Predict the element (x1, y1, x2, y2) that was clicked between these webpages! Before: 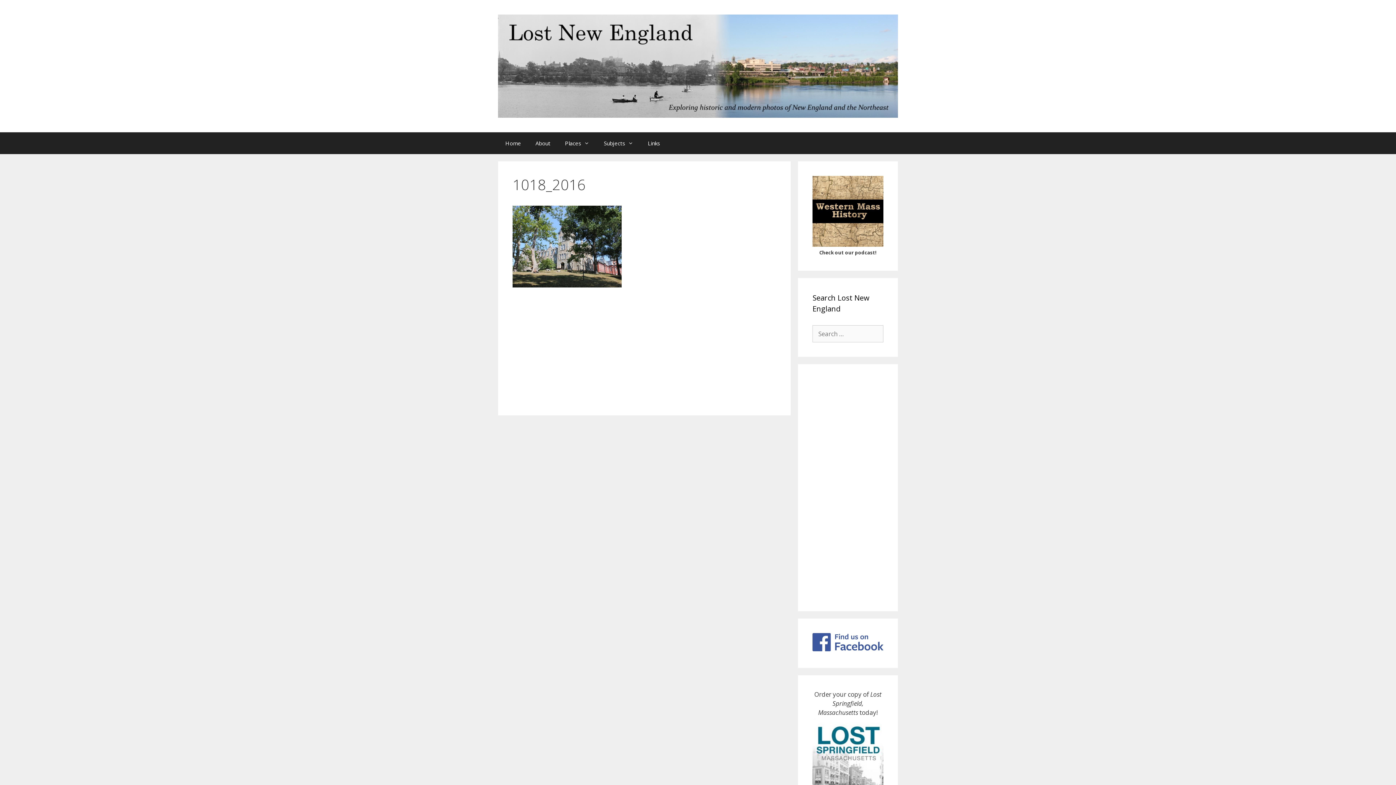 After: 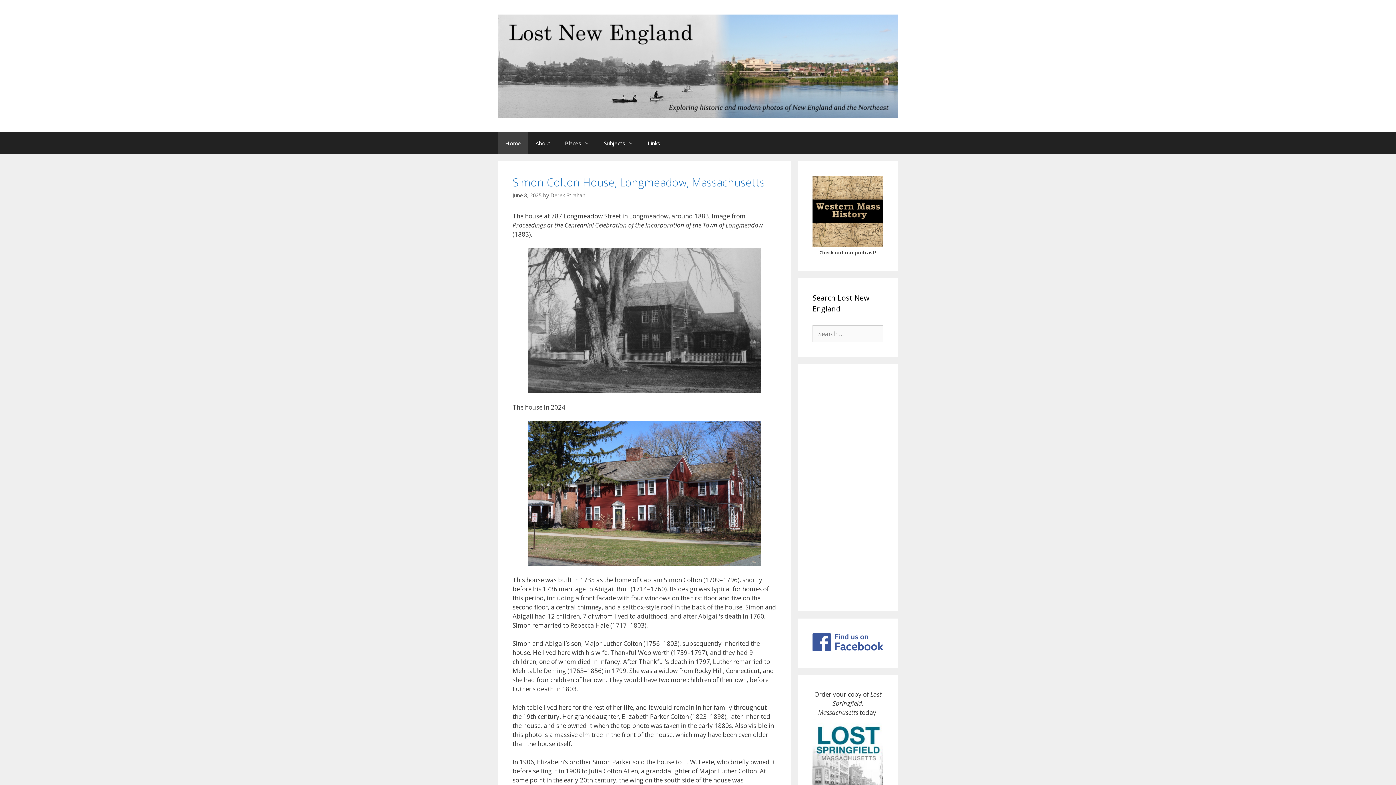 Action: bbox: (498, 61, 898, 69)